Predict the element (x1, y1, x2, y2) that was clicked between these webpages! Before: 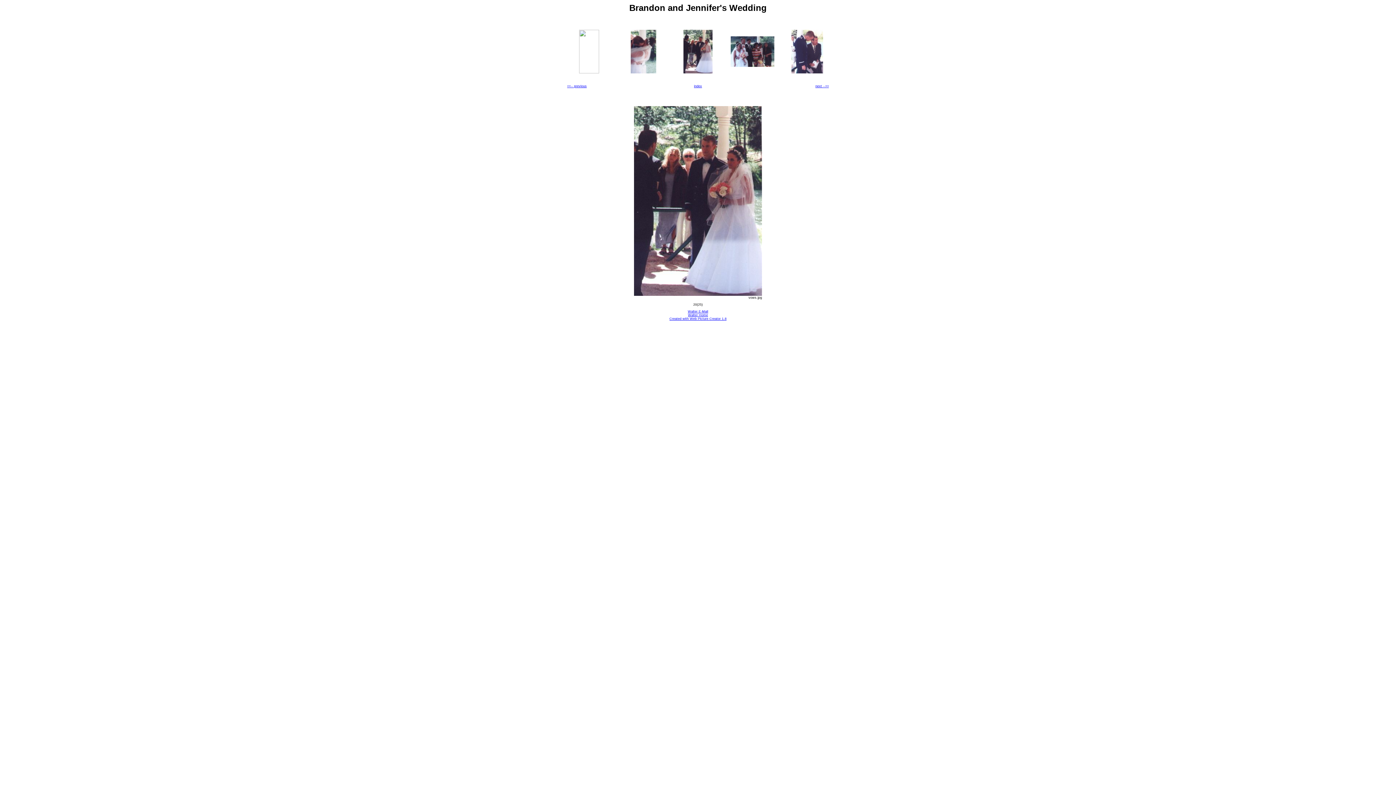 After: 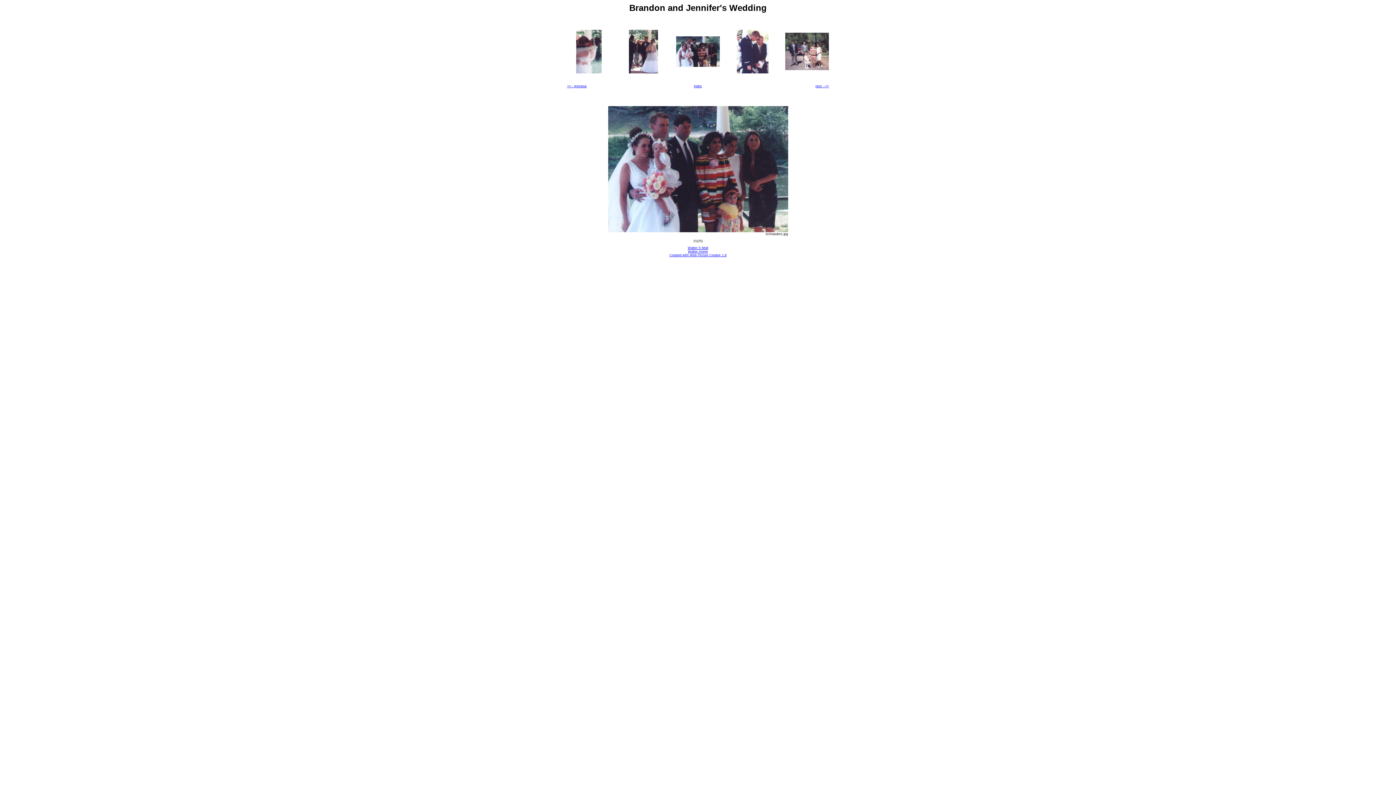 Action: bbox: (815, 84, 829, 88) label: next -->>